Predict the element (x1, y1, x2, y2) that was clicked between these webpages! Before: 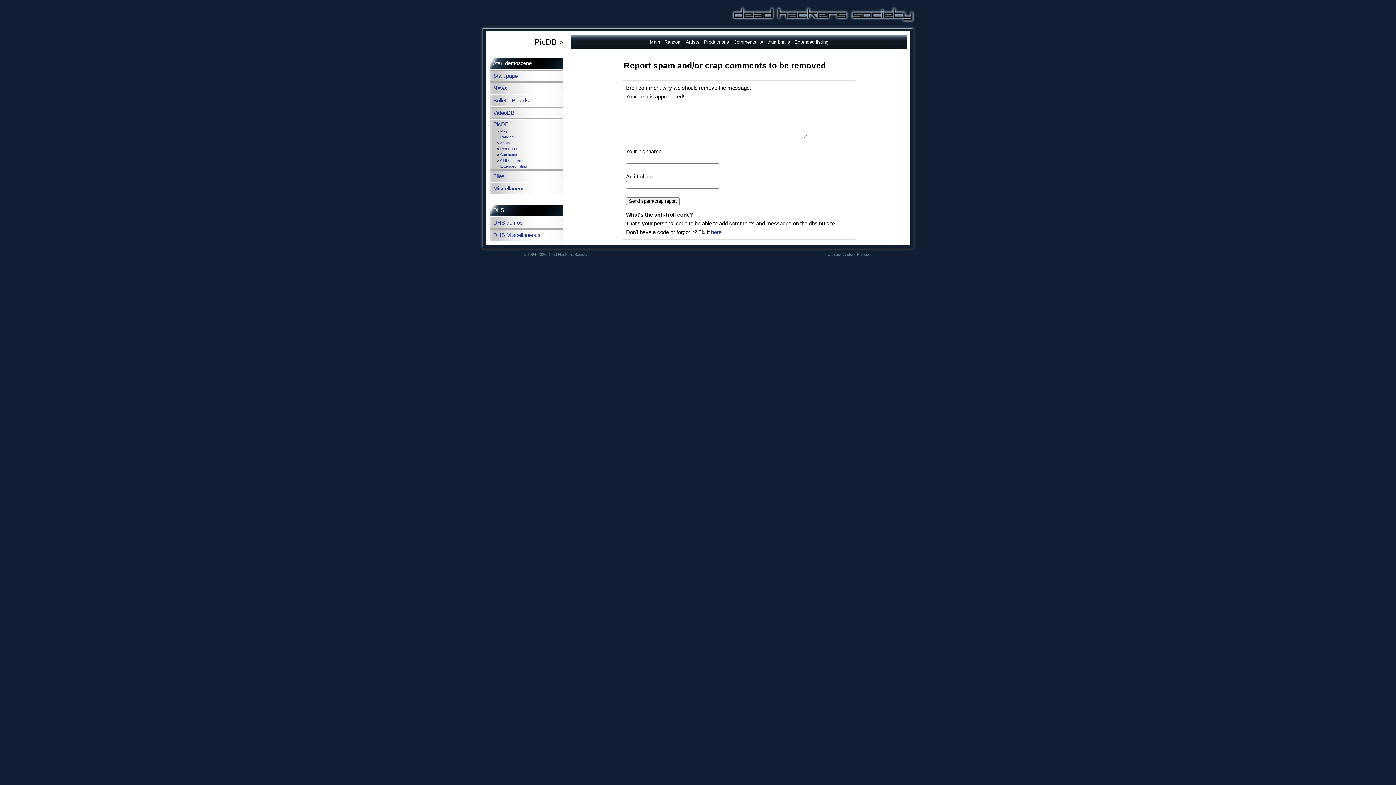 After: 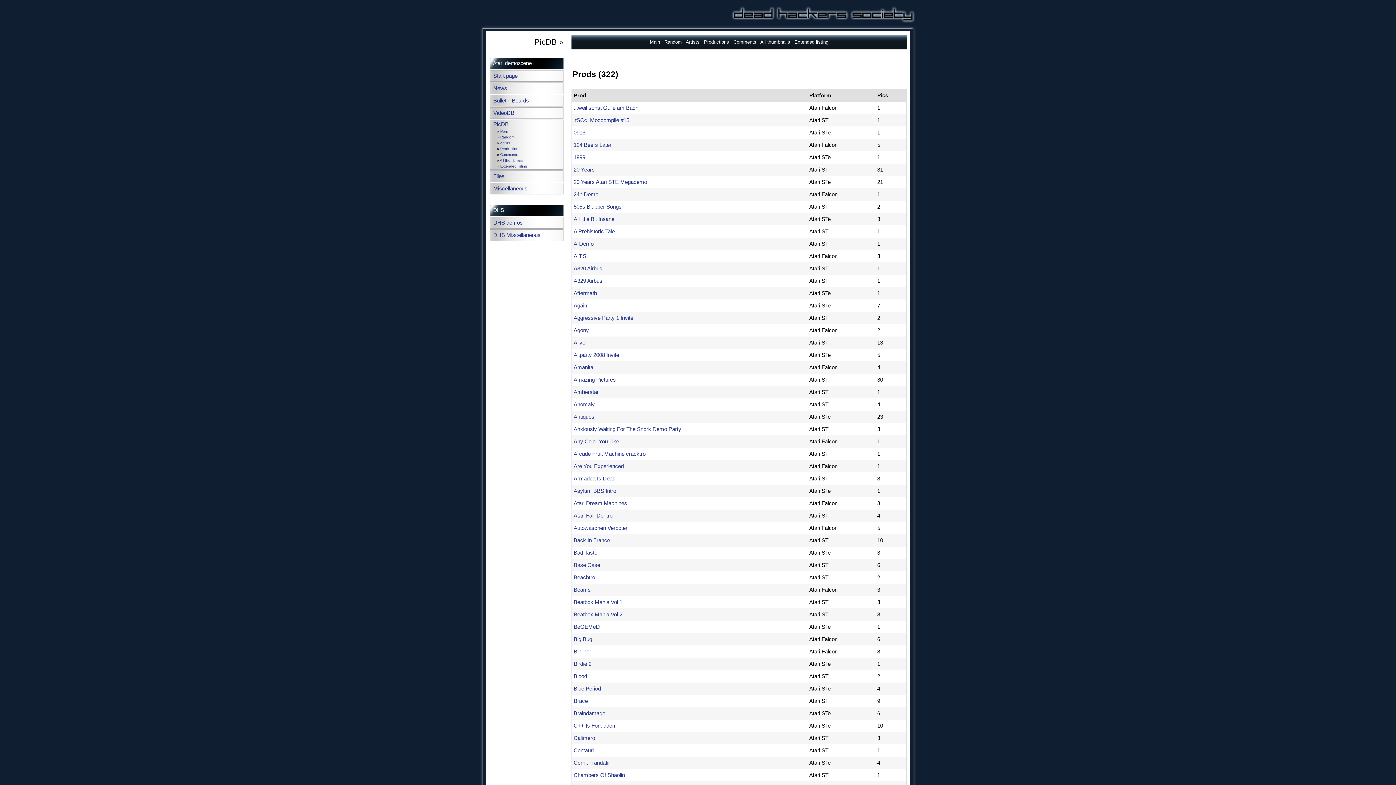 Action: label: Productions bbox: (704, 39, 729, 44)